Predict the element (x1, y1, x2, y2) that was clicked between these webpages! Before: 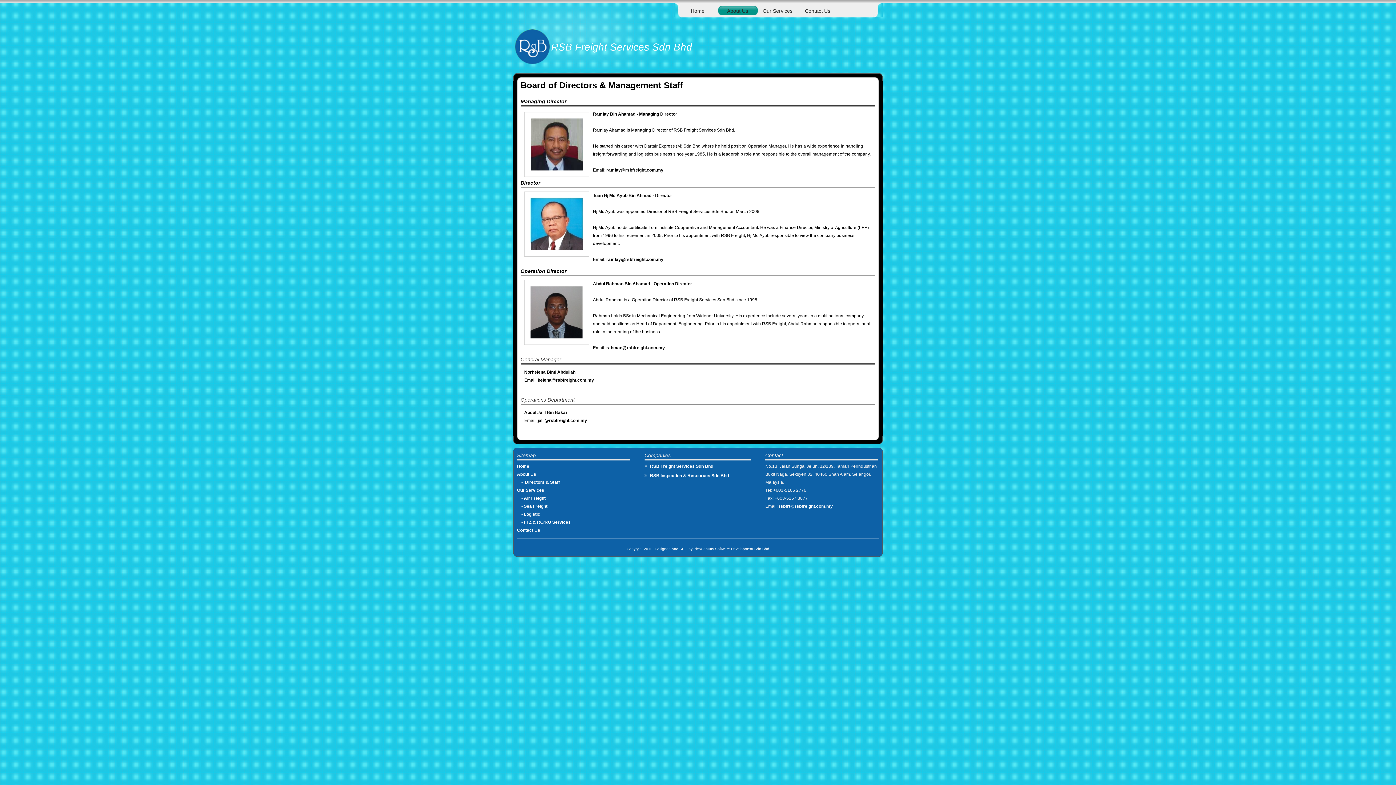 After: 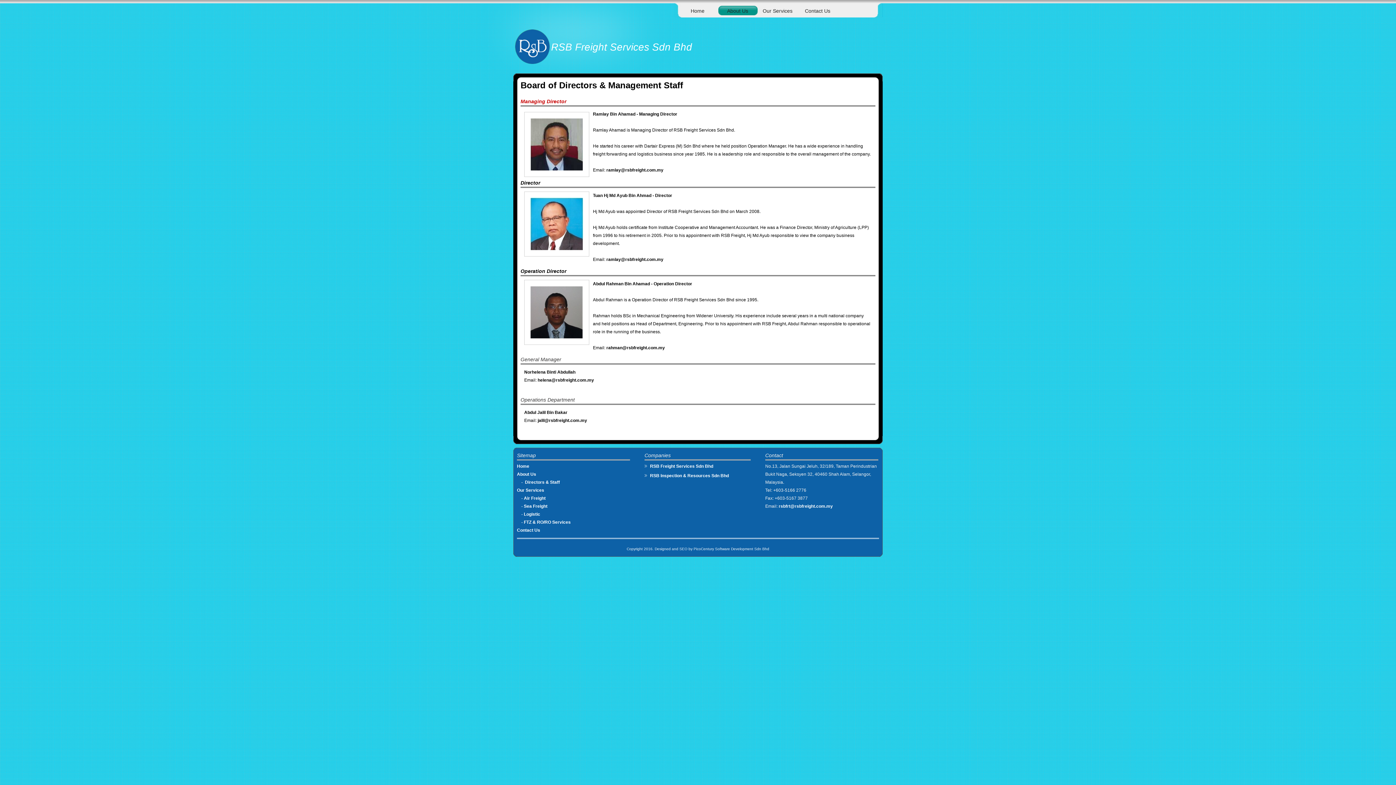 Action: bbox: (520, 98, 566, 104) label: Managing Director